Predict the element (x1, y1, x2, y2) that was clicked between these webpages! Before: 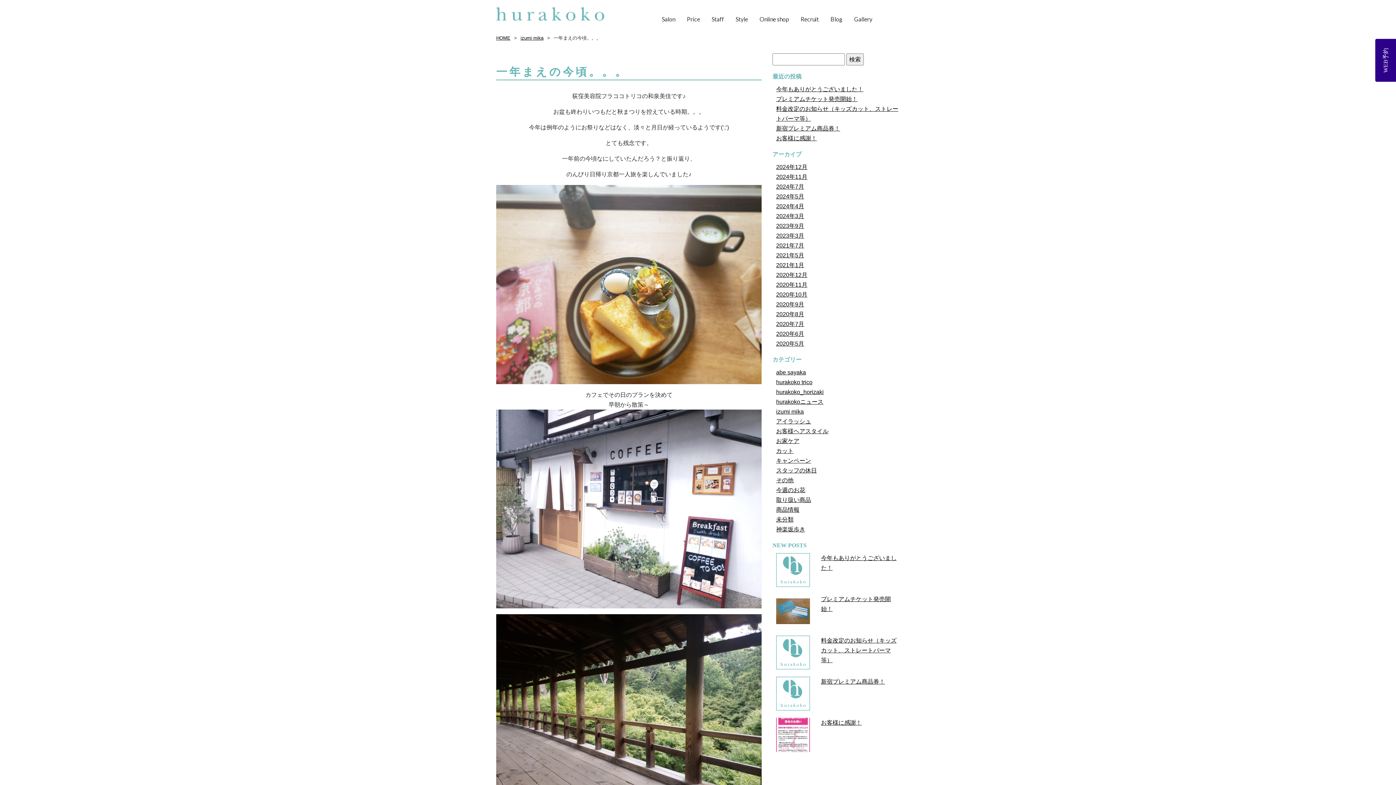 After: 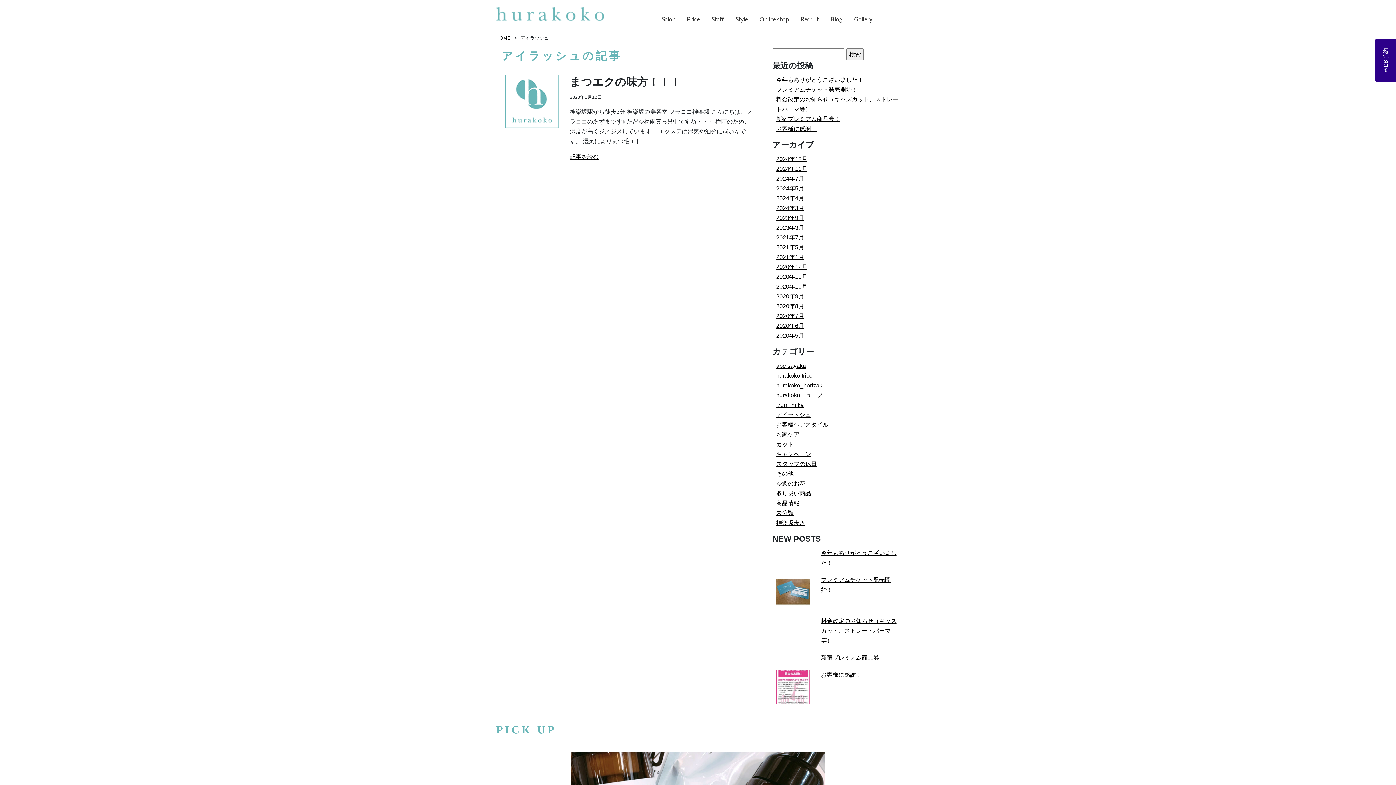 Action: label: アイラッシュ bbox: (776, 418, 811, 424)